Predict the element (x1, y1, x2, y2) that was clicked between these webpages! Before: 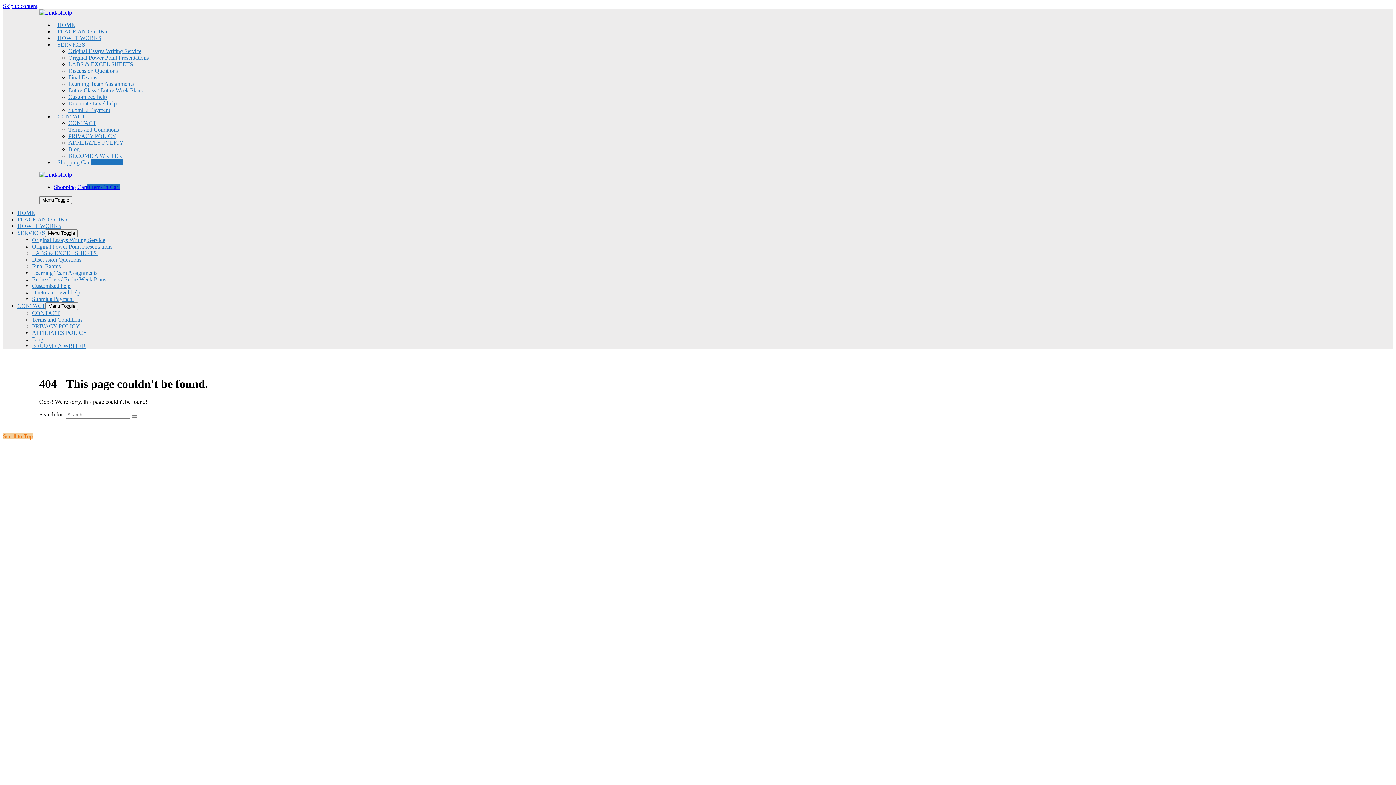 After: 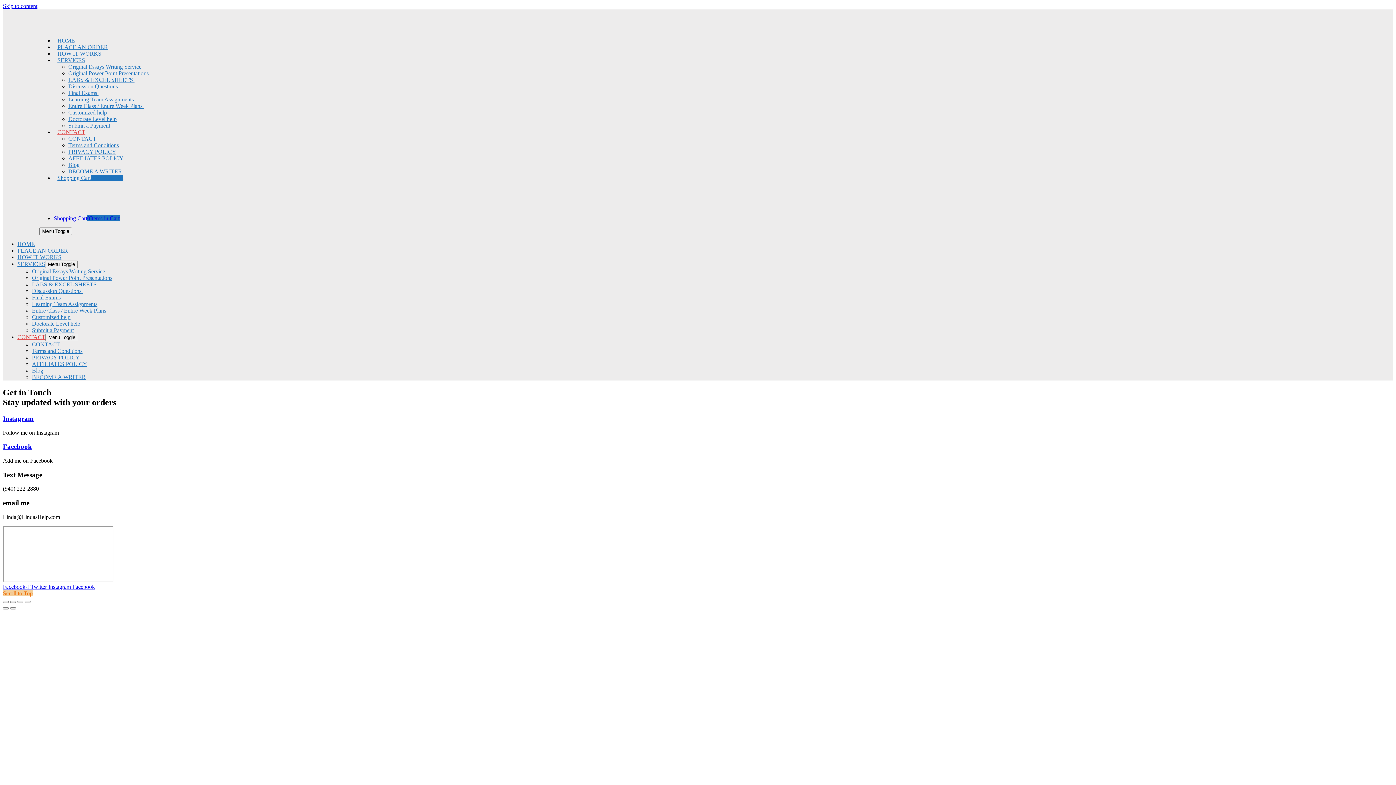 Action: bbox: (17, 302, 45, 309) label: CONTACT